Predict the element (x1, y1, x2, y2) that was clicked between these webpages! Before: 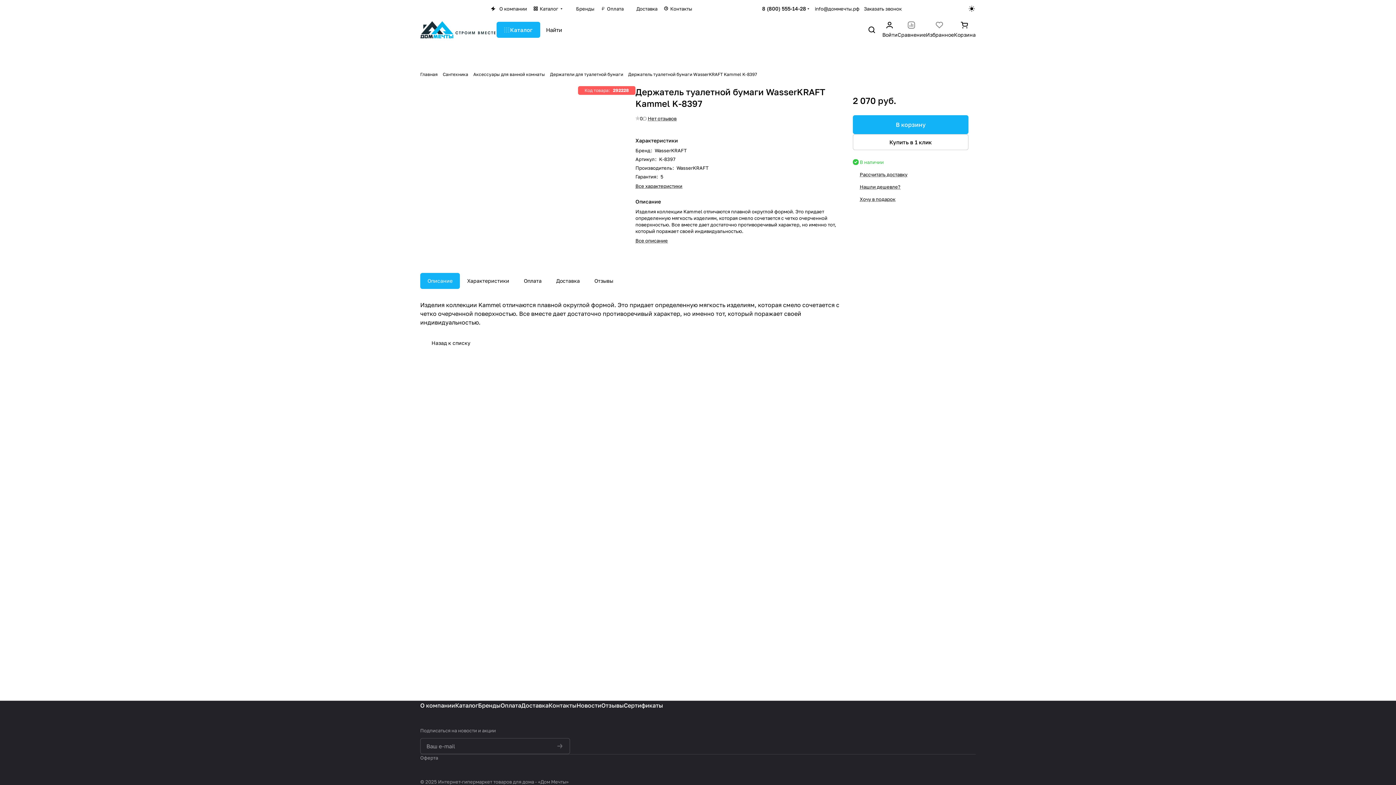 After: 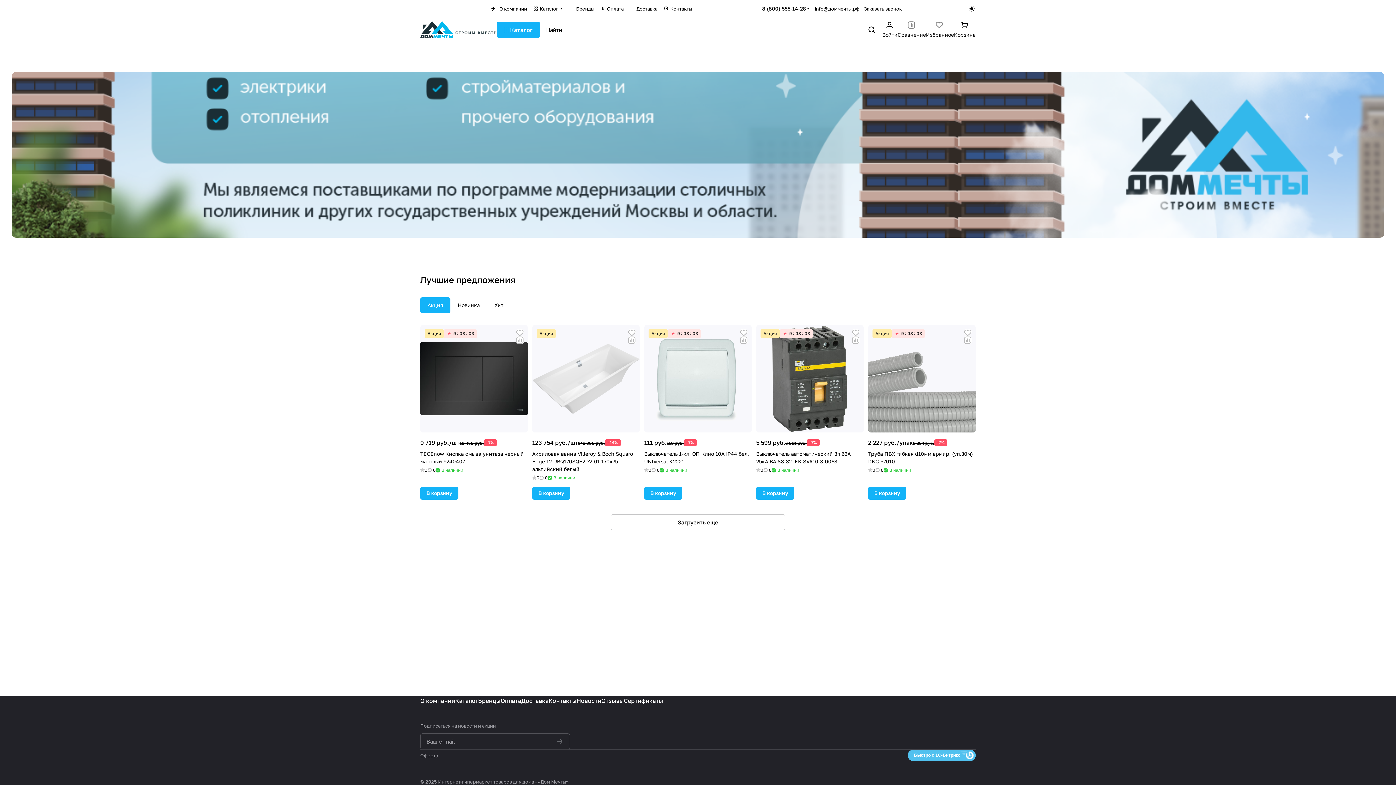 Action: bbox: (420, 18, 496, 41)